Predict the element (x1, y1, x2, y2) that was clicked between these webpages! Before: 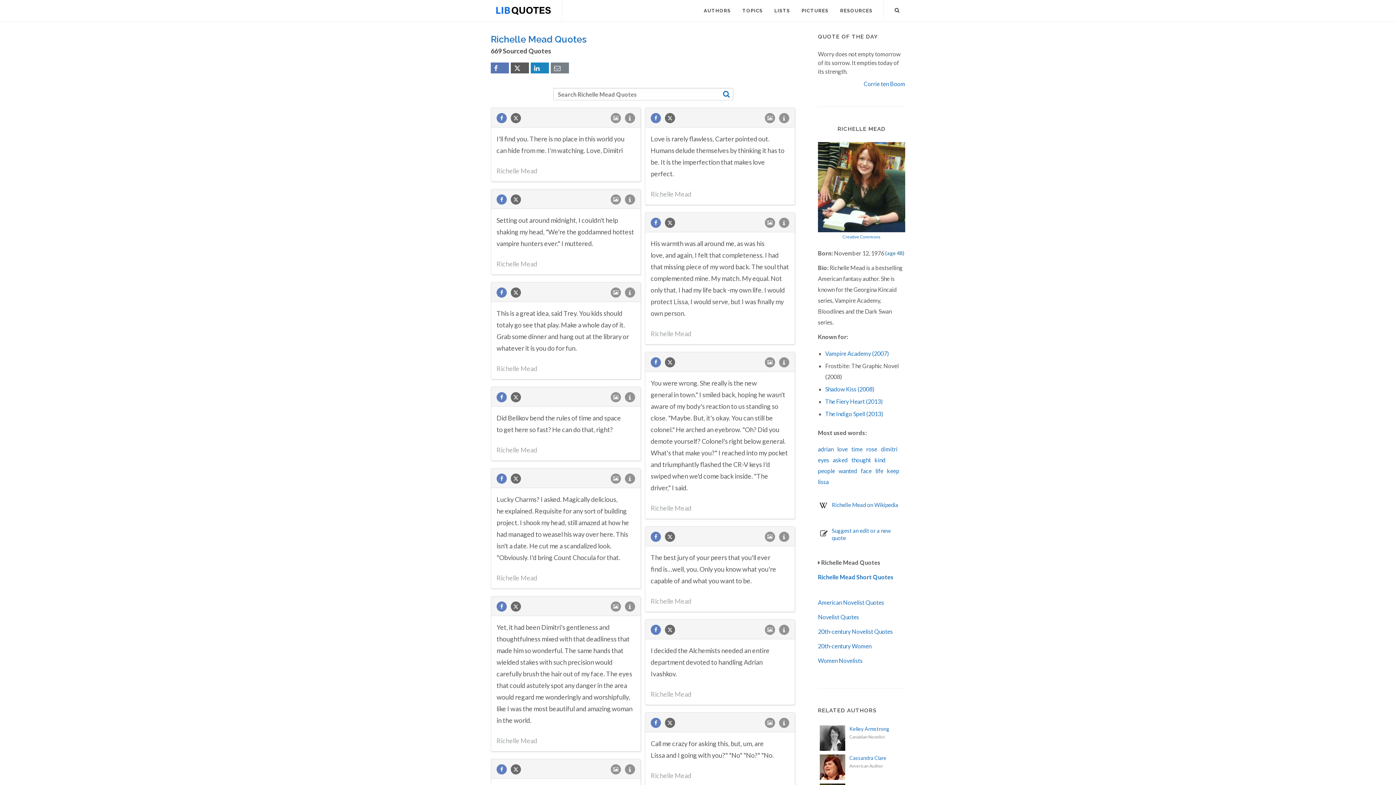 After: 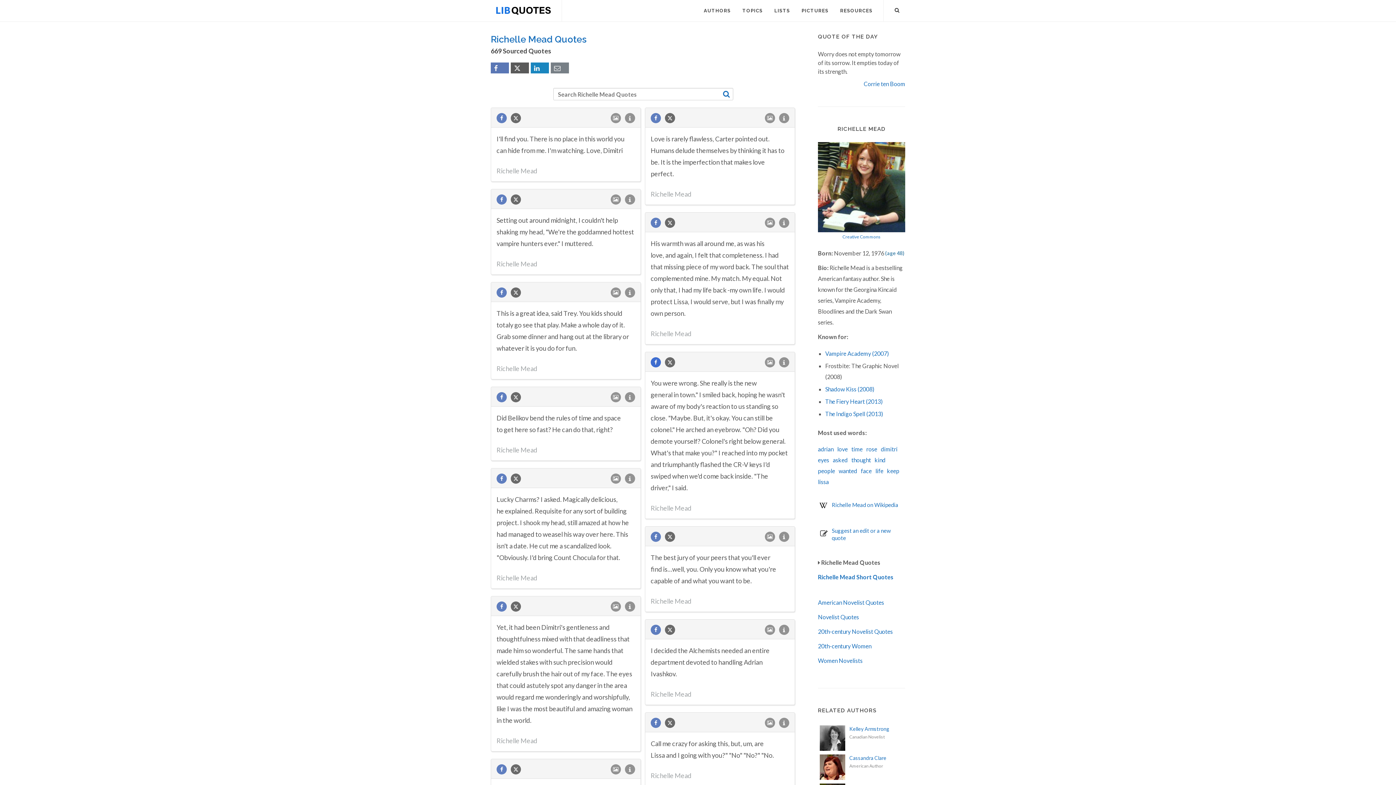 Action: bbox: (650, 356, 665, 370)